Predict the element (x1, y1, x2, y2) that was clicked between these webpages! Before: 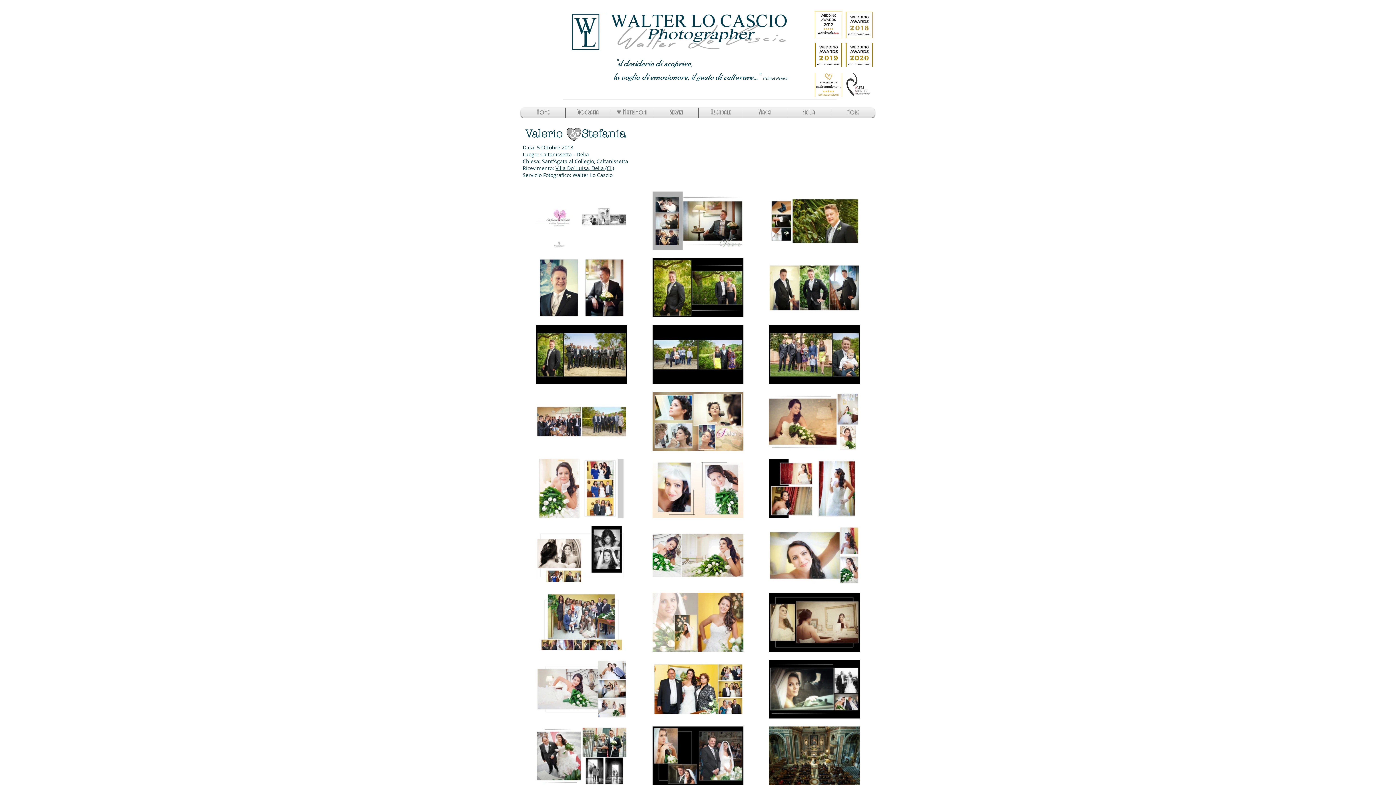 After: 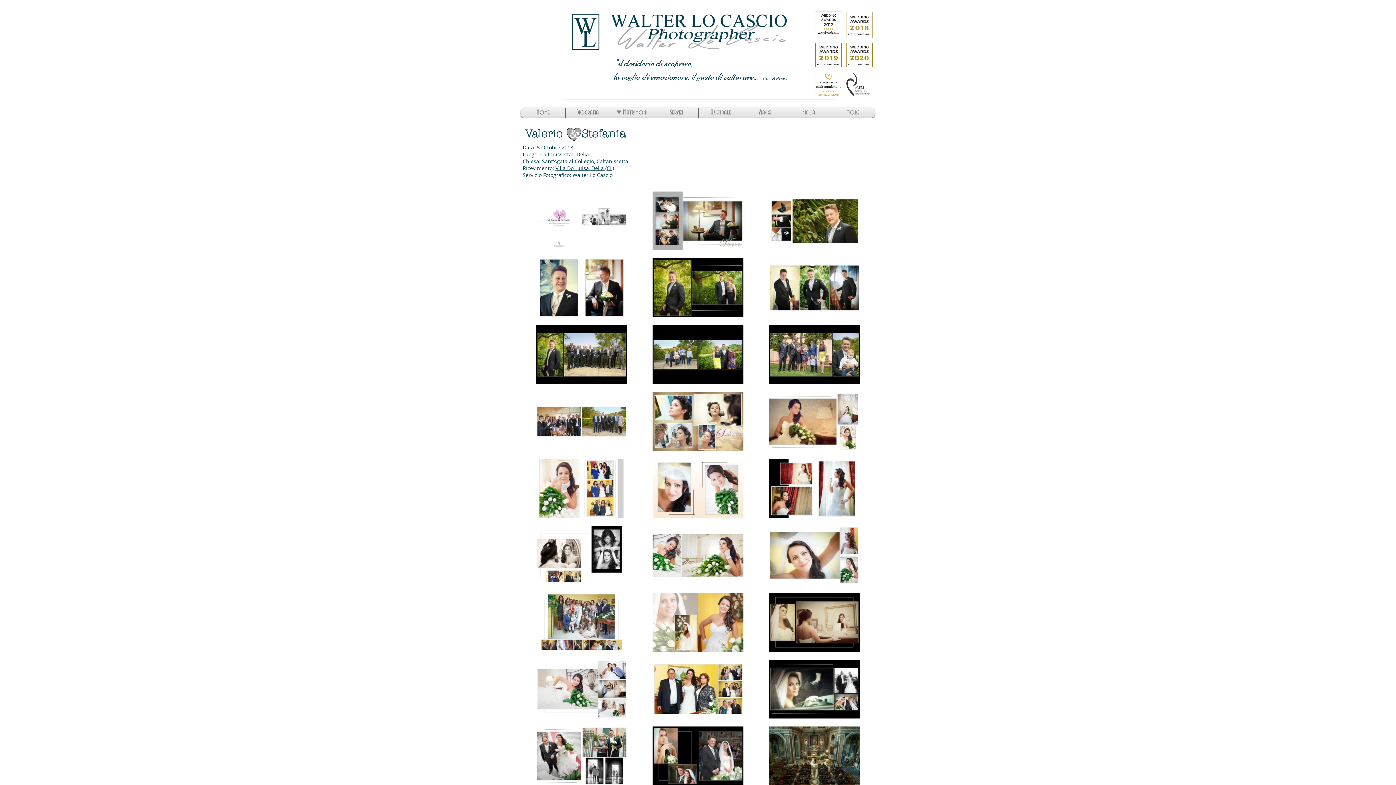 Action: bbox: (845, 42, 873, 66)